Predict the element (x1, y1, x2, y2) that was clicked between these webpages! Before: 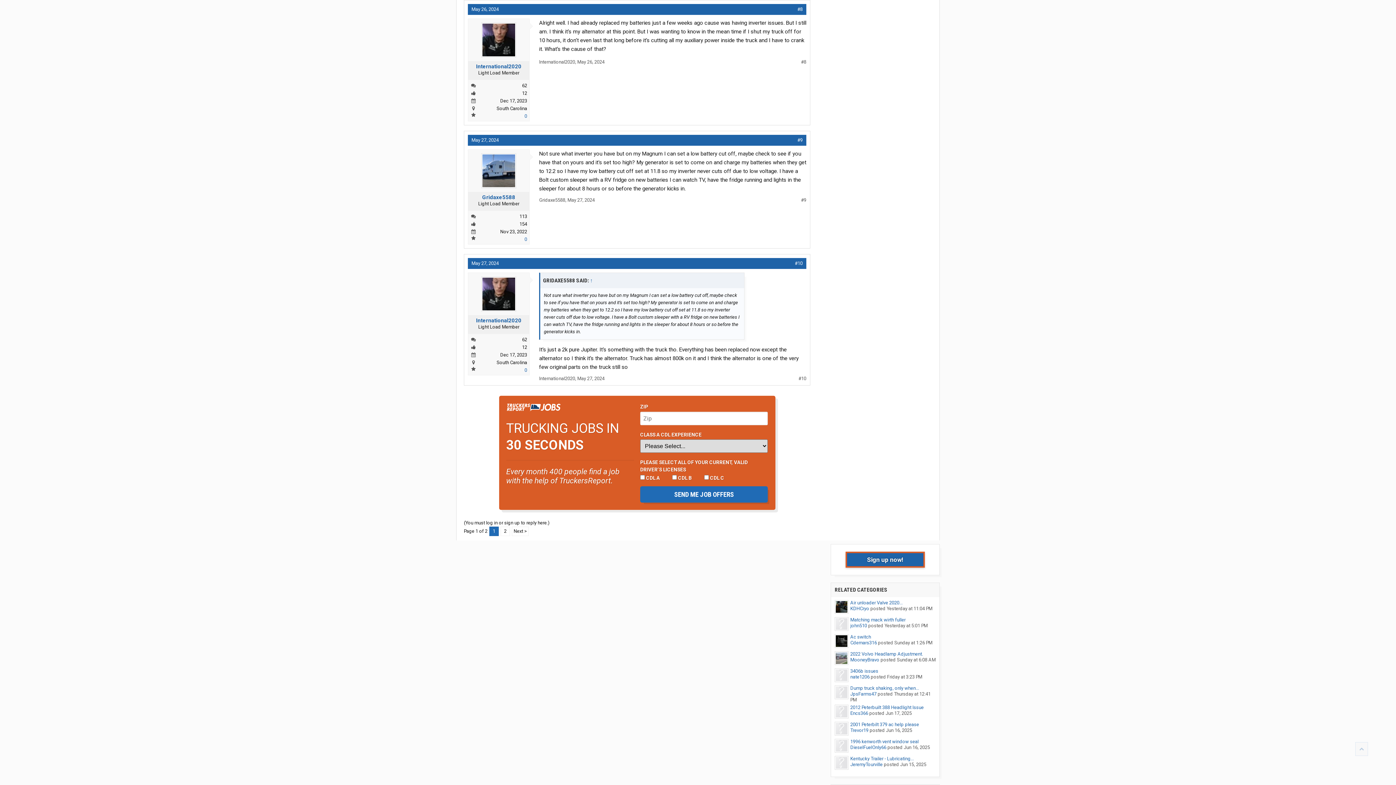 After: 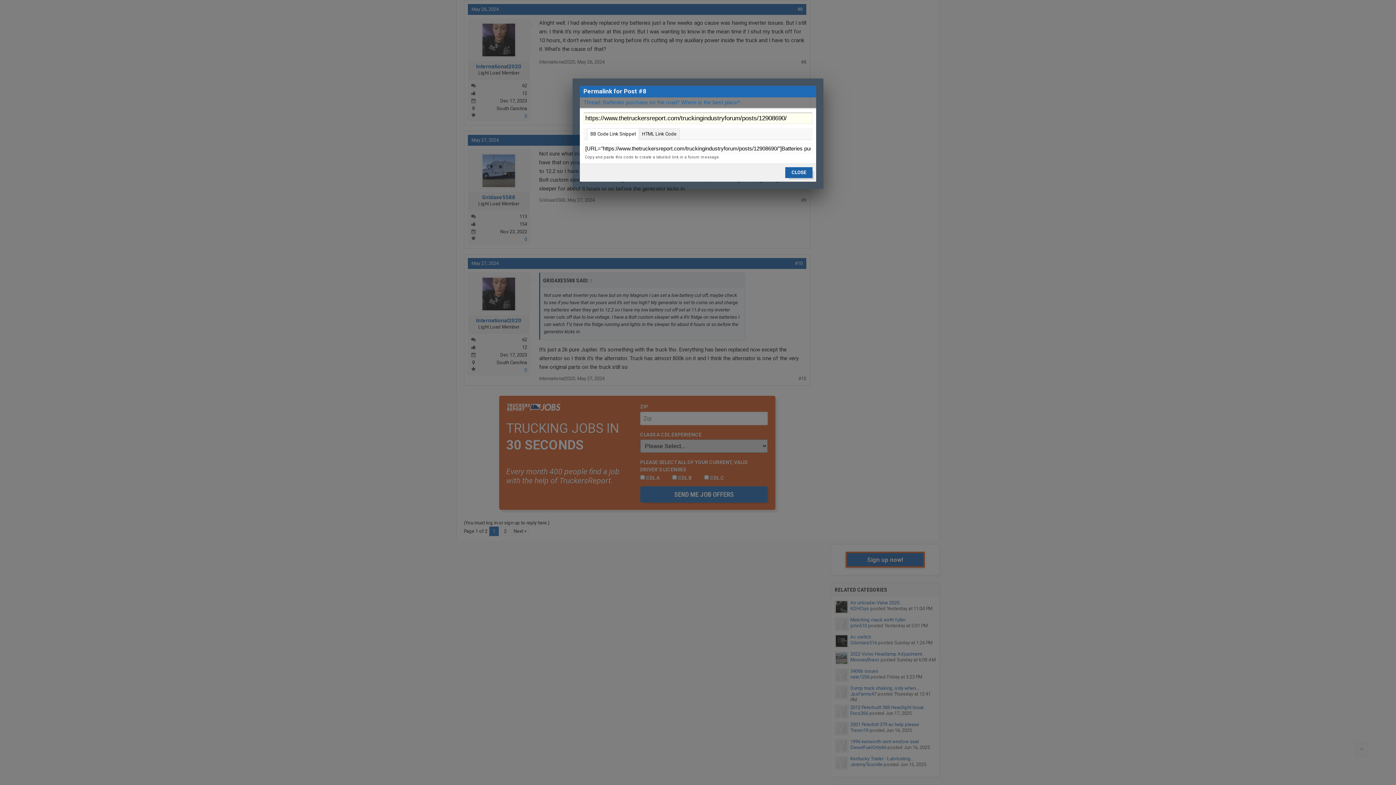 Action: label: #8 bbox: (801, 59, 806, 65)